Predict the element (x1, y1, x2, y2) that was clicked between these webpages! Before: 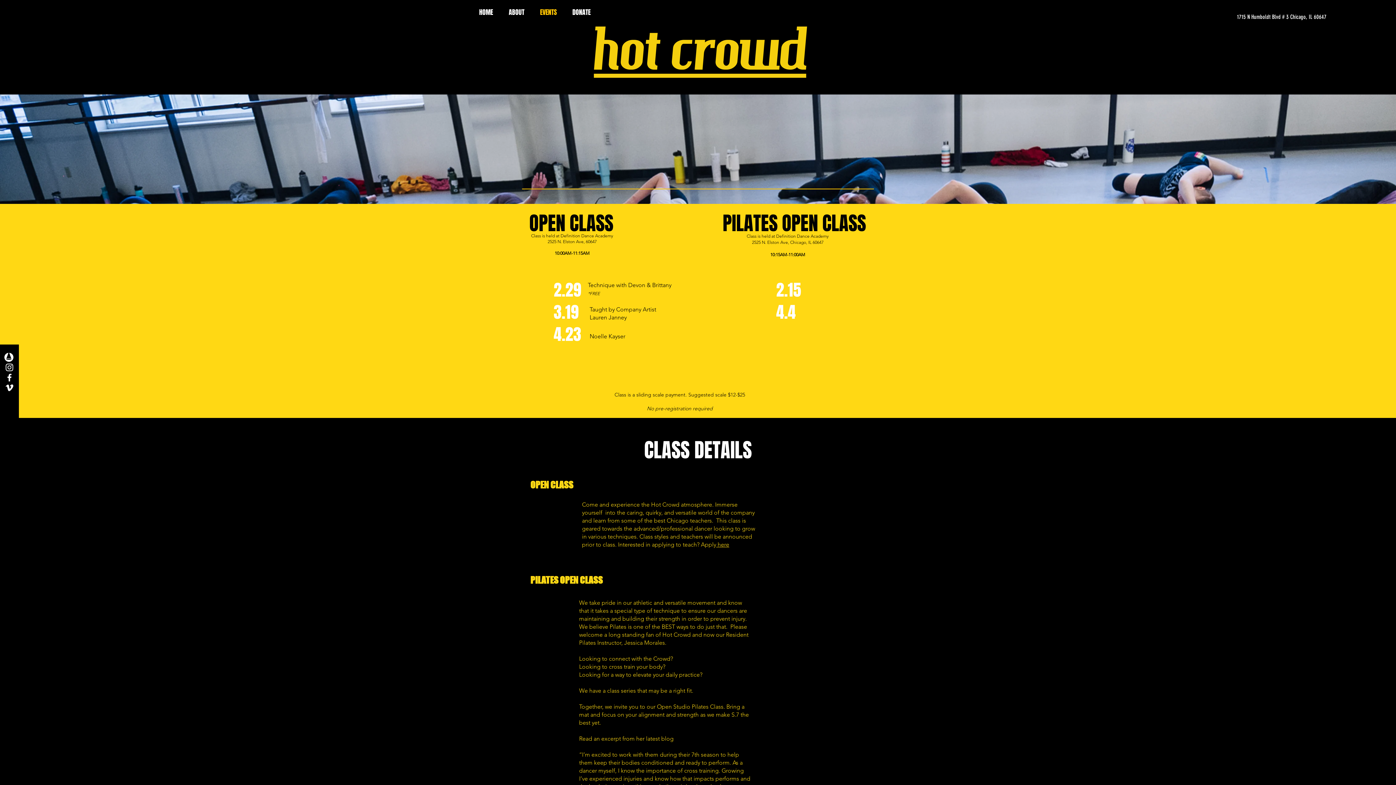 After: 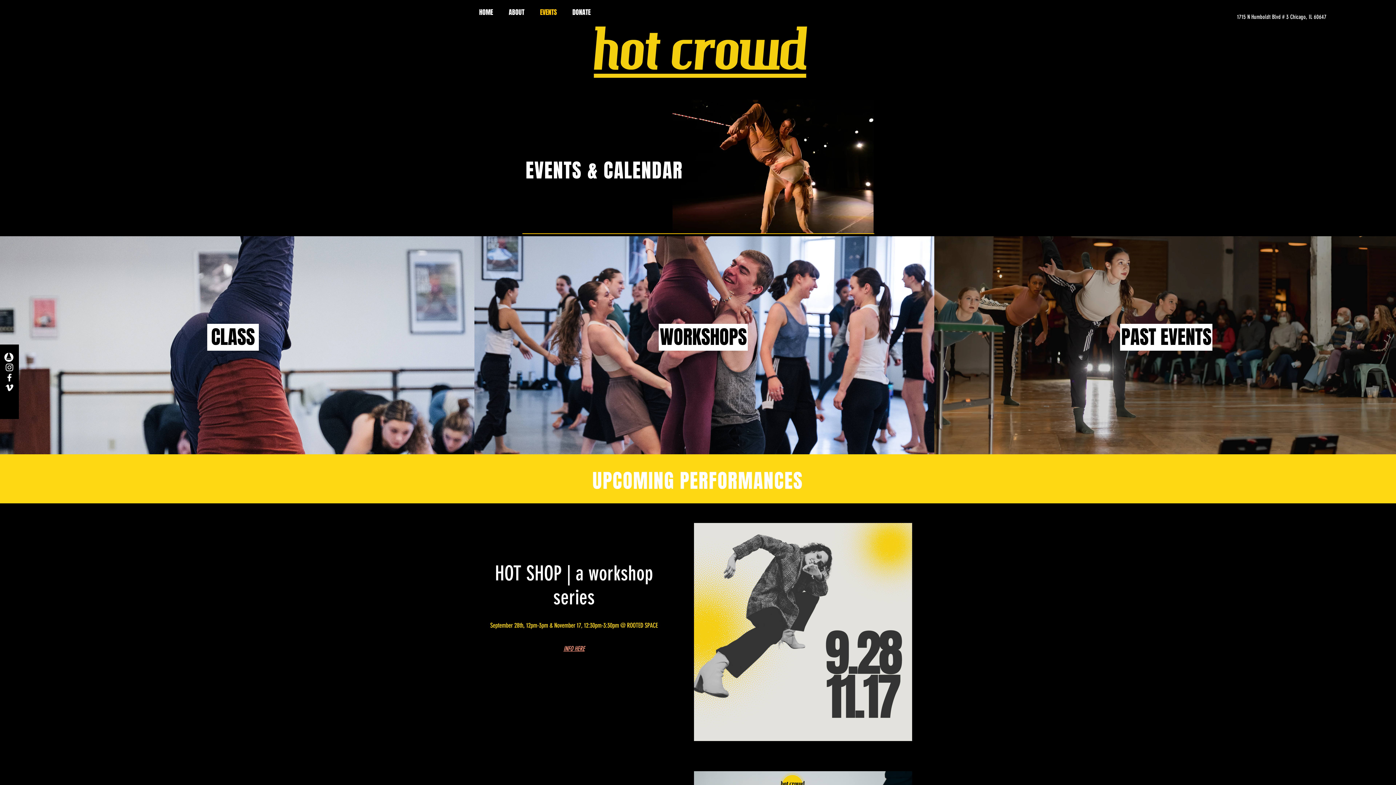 Action: label: EVENTS bbox: (532, 3, 564, 21)